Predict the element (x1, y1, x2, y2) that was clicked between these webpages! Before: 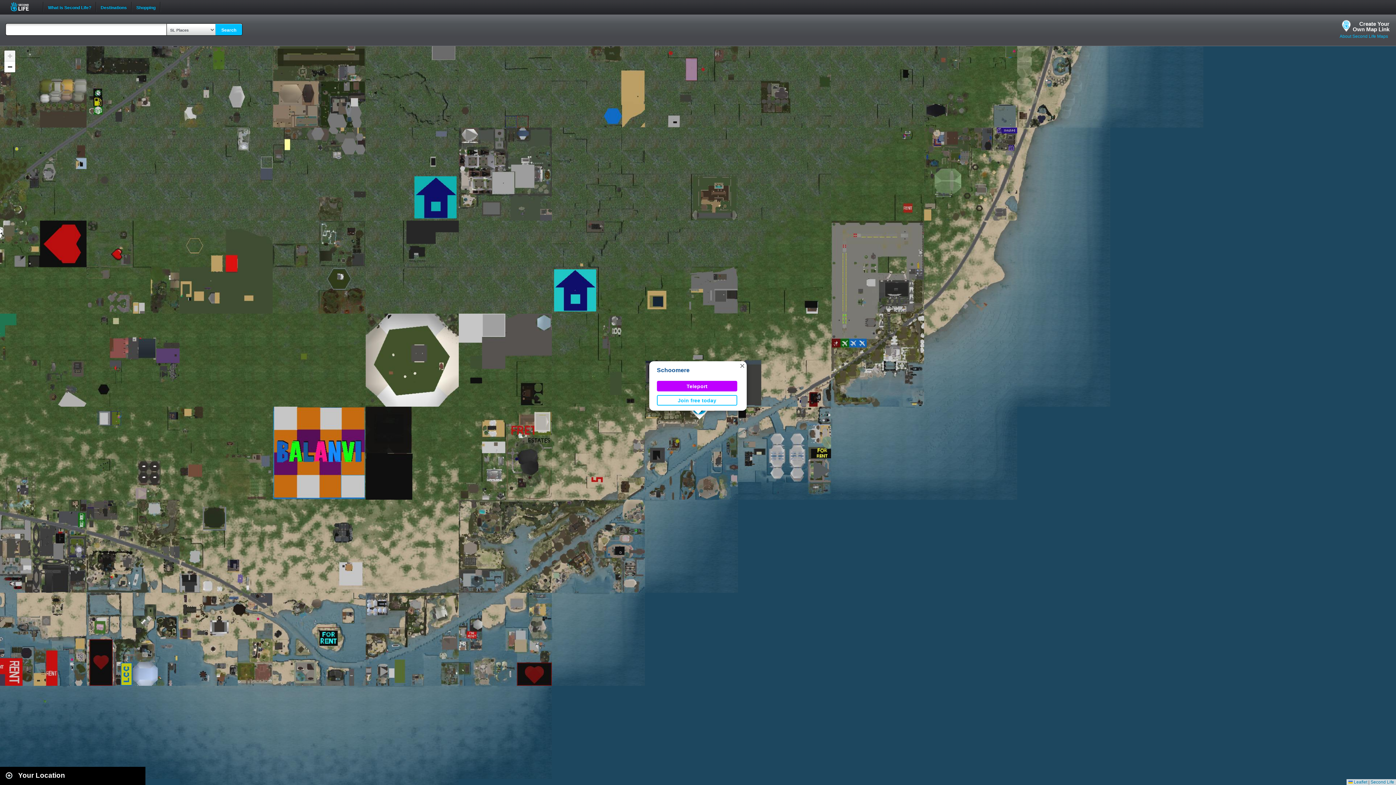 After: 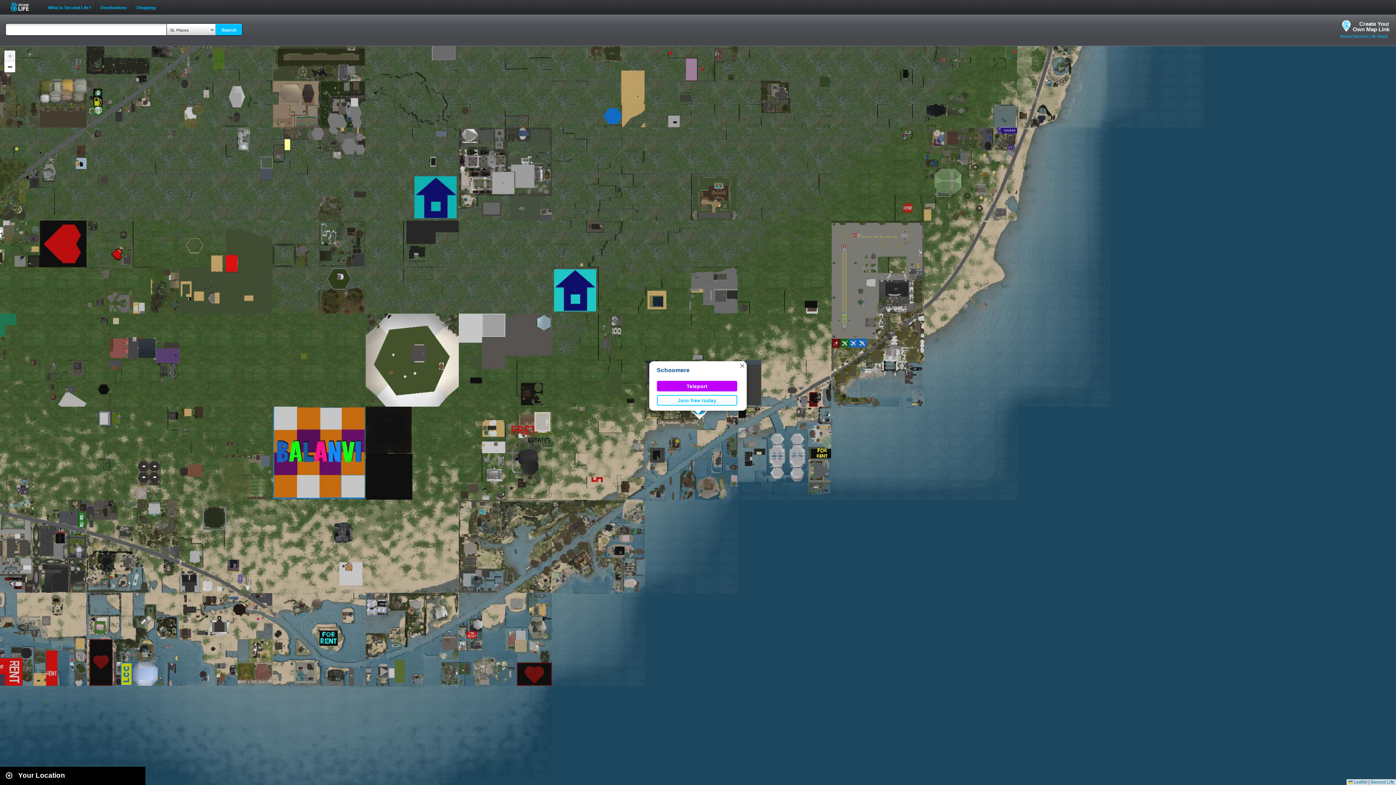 Action: label: Schoomere bbox: (657, 367, 689, 373)